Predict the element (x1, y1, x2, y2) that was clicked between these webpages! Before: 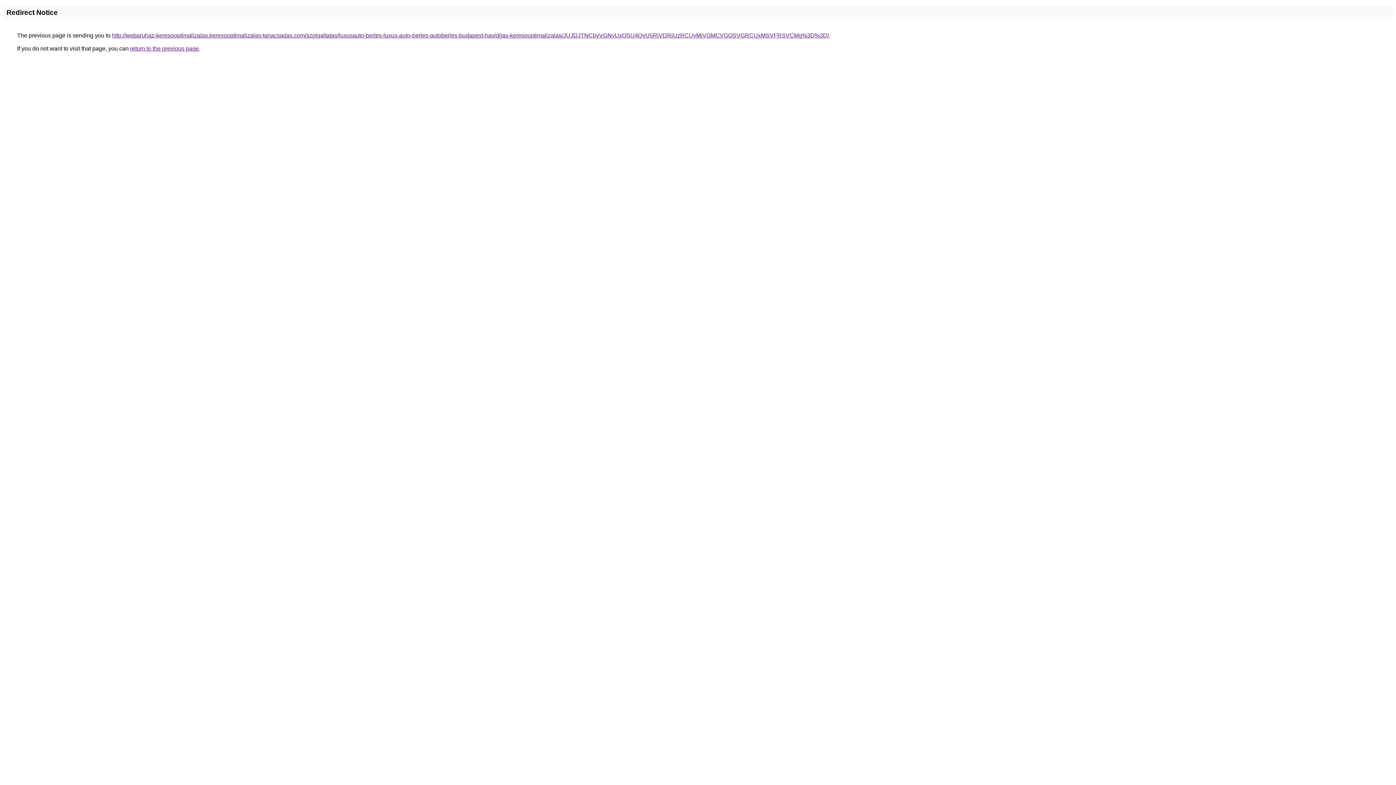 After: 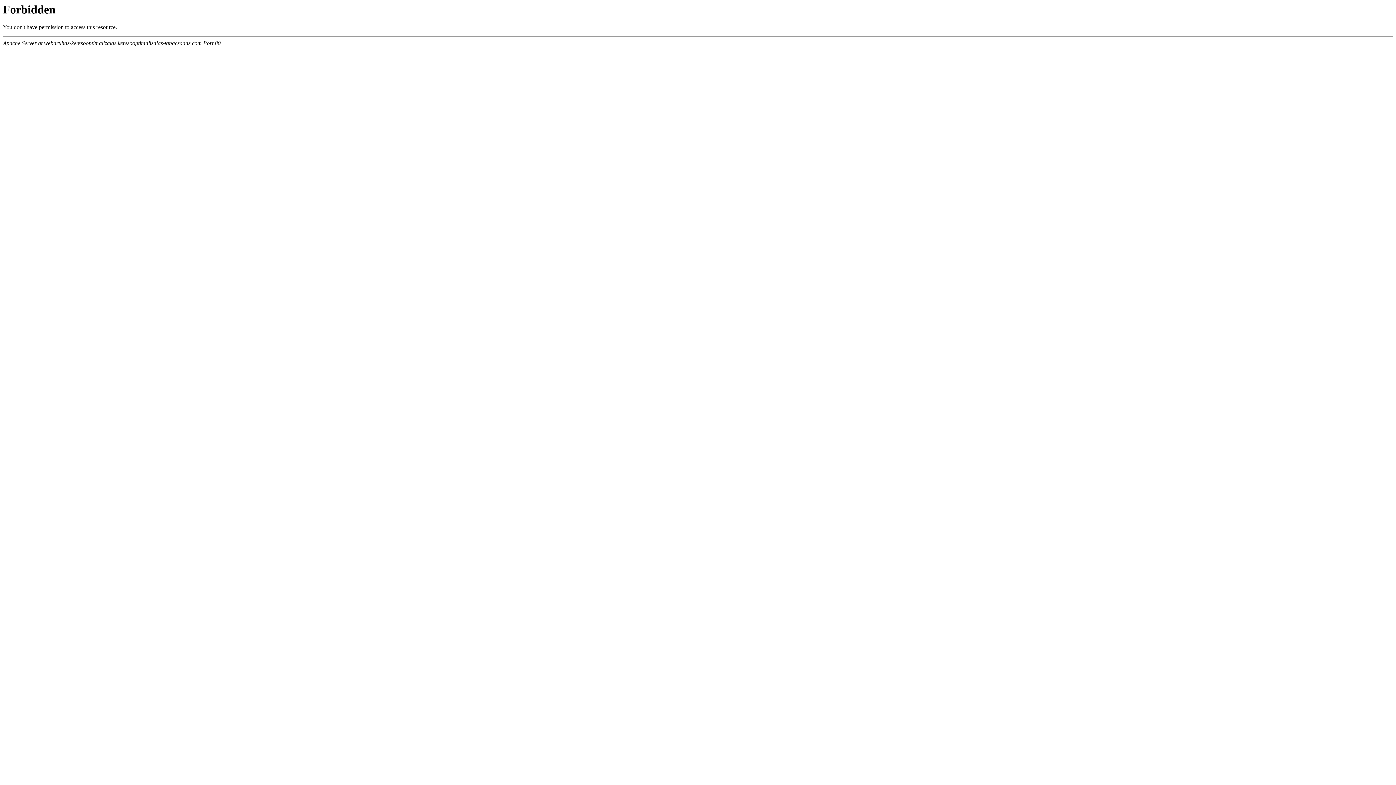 Action: label: http://webaruhaz-keresooptimalizalas.keresooptimalizalas-tanacsadas.com/szolgaltatas/luxusauto-berles-luxus-auto-berles-autoberles-budapest-havidijas-keresooptimalizalas/JUJDJTNCbyVGNyUxOSU4QyU5RiVDRiUzRCUyMiVGMCVGOSVGRCUxMSVFRSVCMg%3D%3D/ bbox: (112, 32, 829, 38)